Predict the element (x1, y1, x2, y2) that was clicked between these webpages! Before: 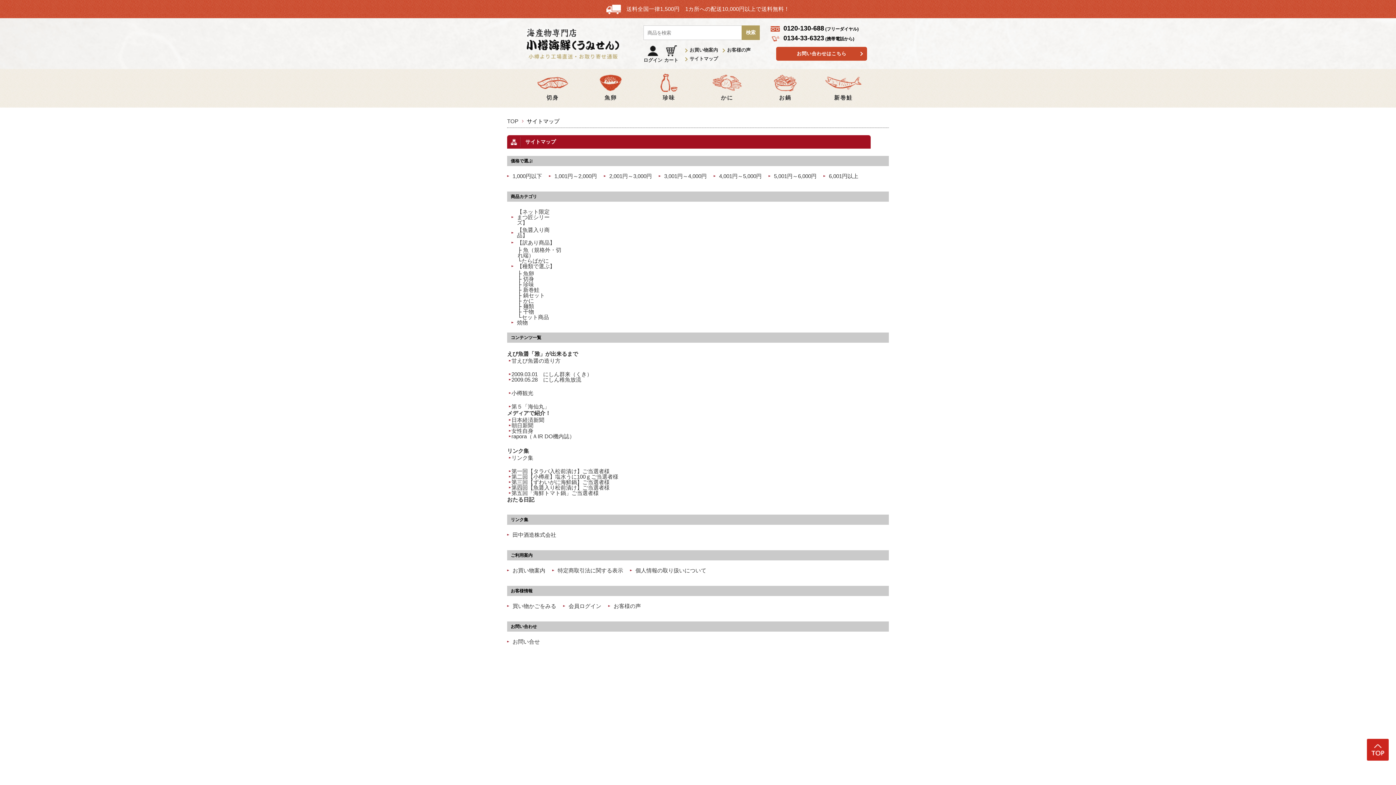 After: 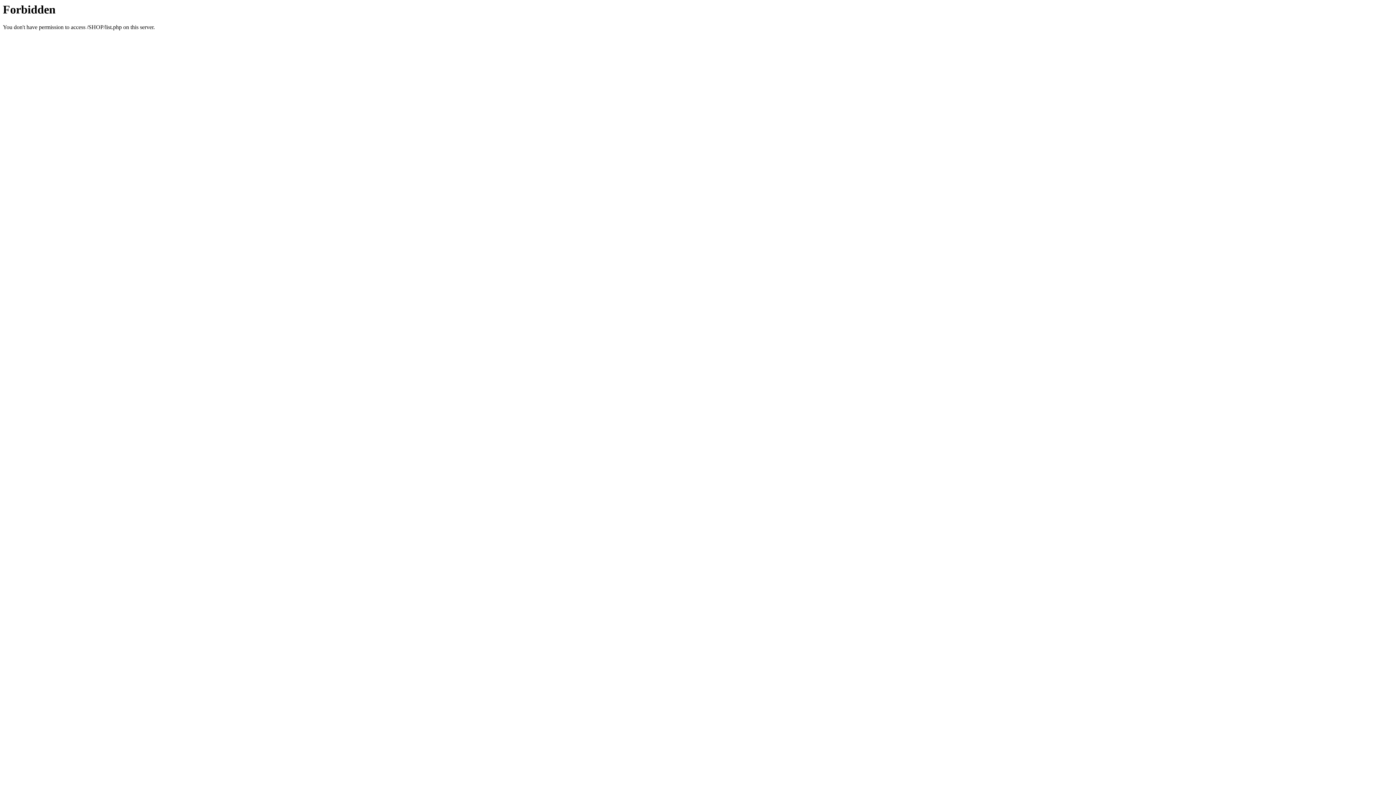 Action: label: 検索 bbox: (741, 25, 760, 40)